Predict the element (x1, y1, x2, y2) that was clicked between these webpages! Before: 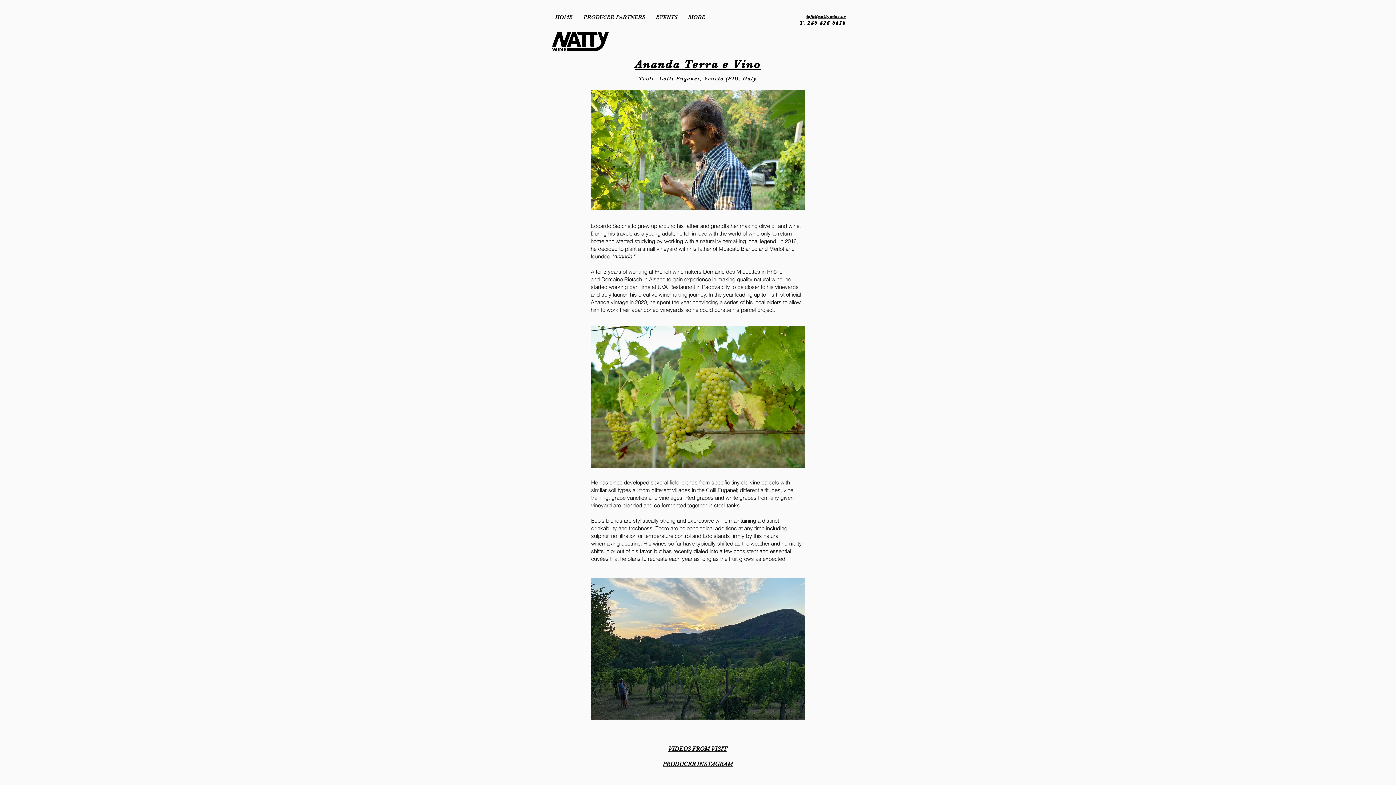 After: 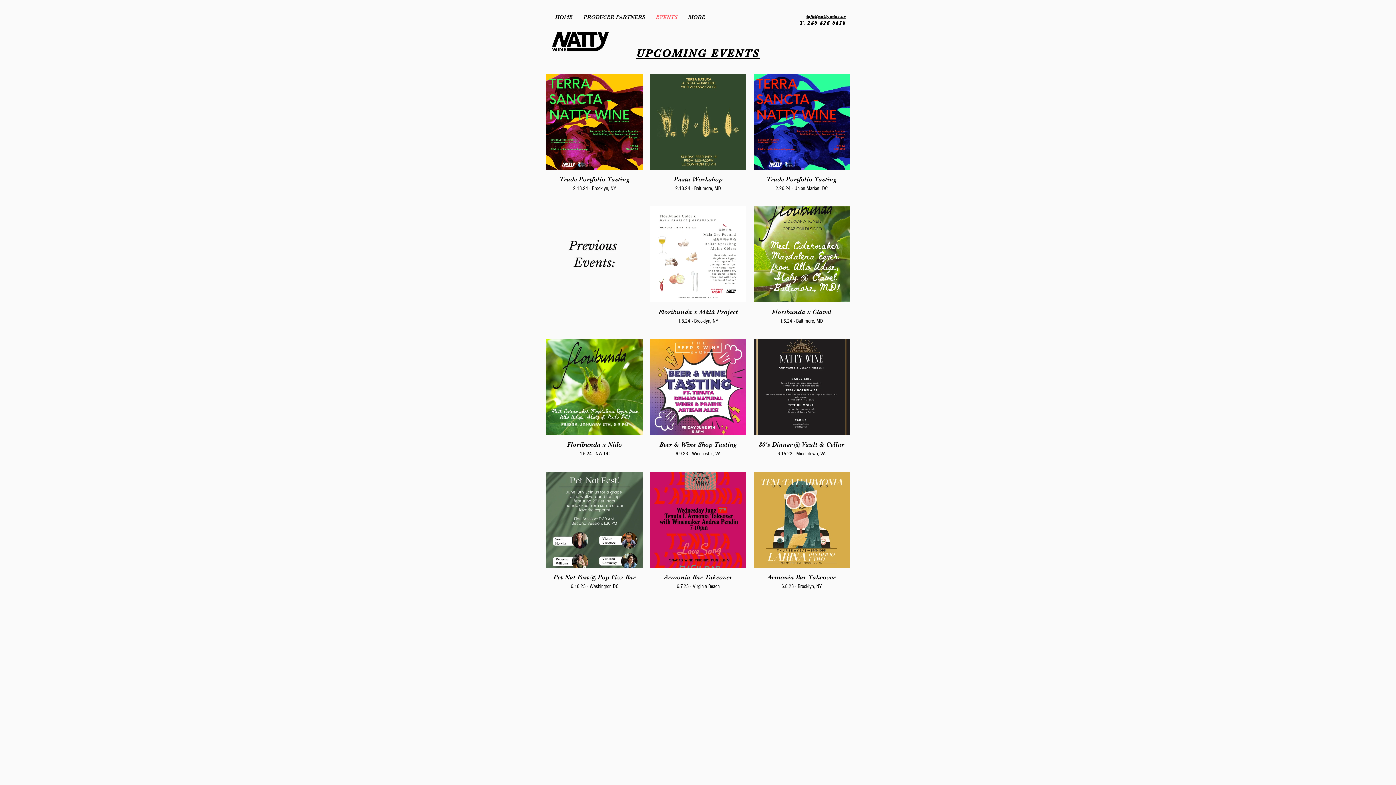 Action: label: EVENTS bbox: (650, 12, 682, 21)